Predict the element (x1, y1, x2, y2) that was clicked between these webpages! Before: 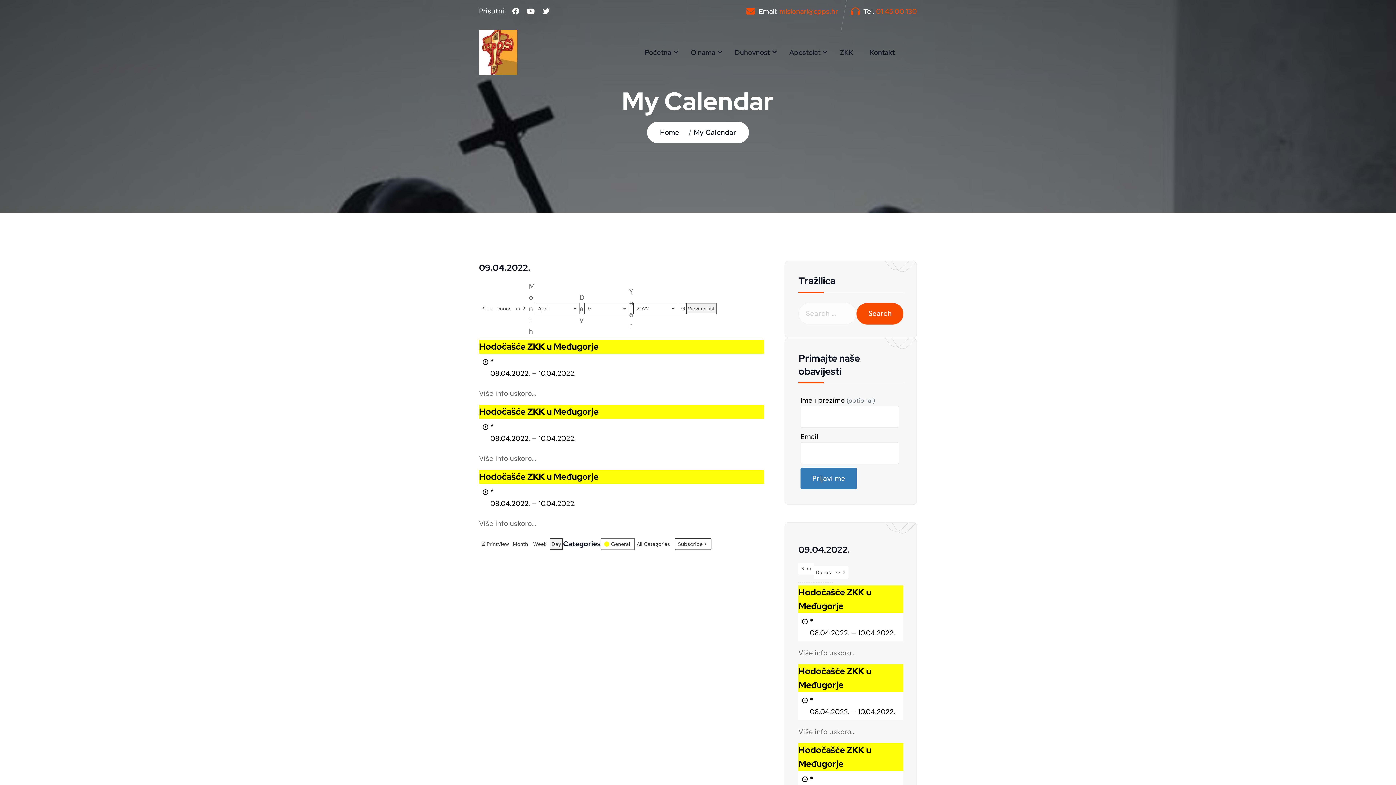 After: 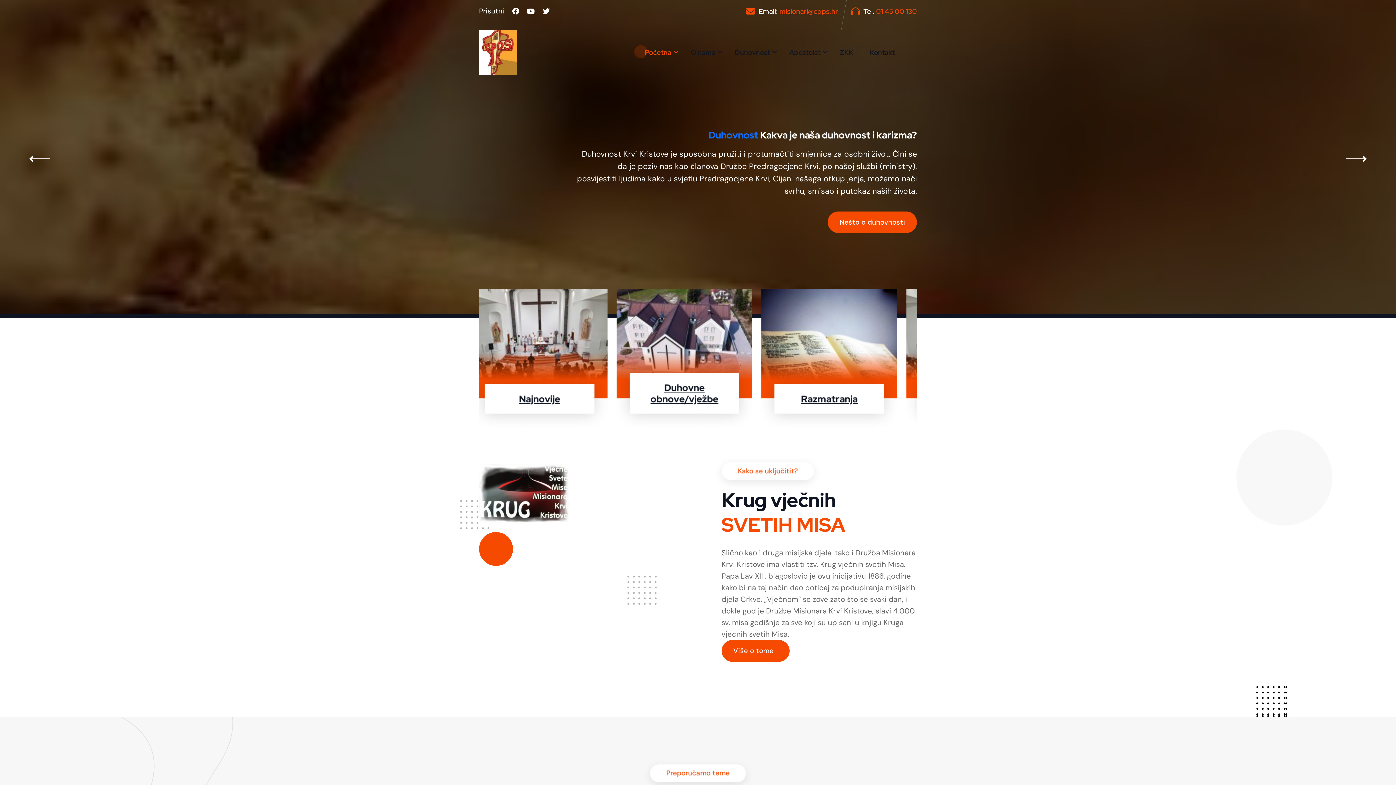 Action: bbox: (660, 127, 679, 136) label: Home